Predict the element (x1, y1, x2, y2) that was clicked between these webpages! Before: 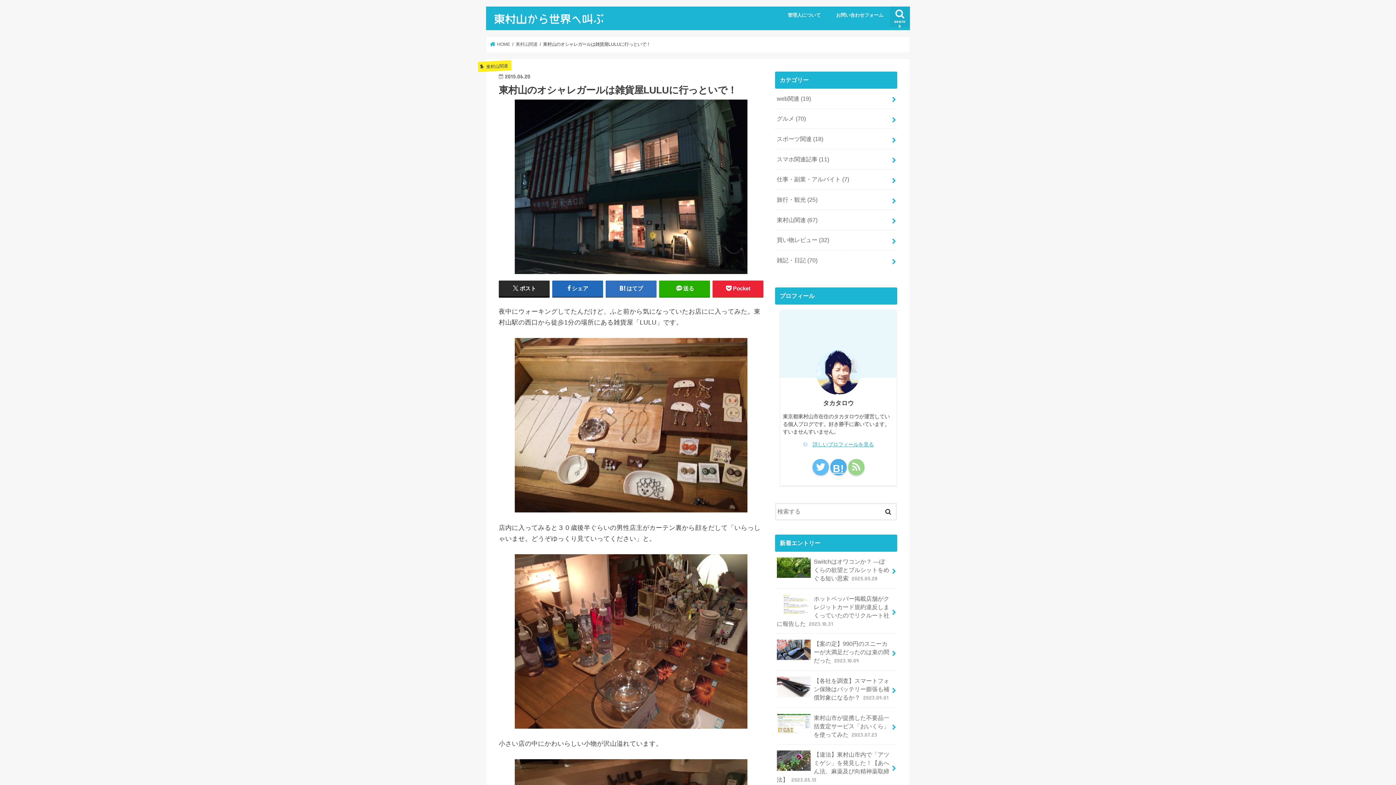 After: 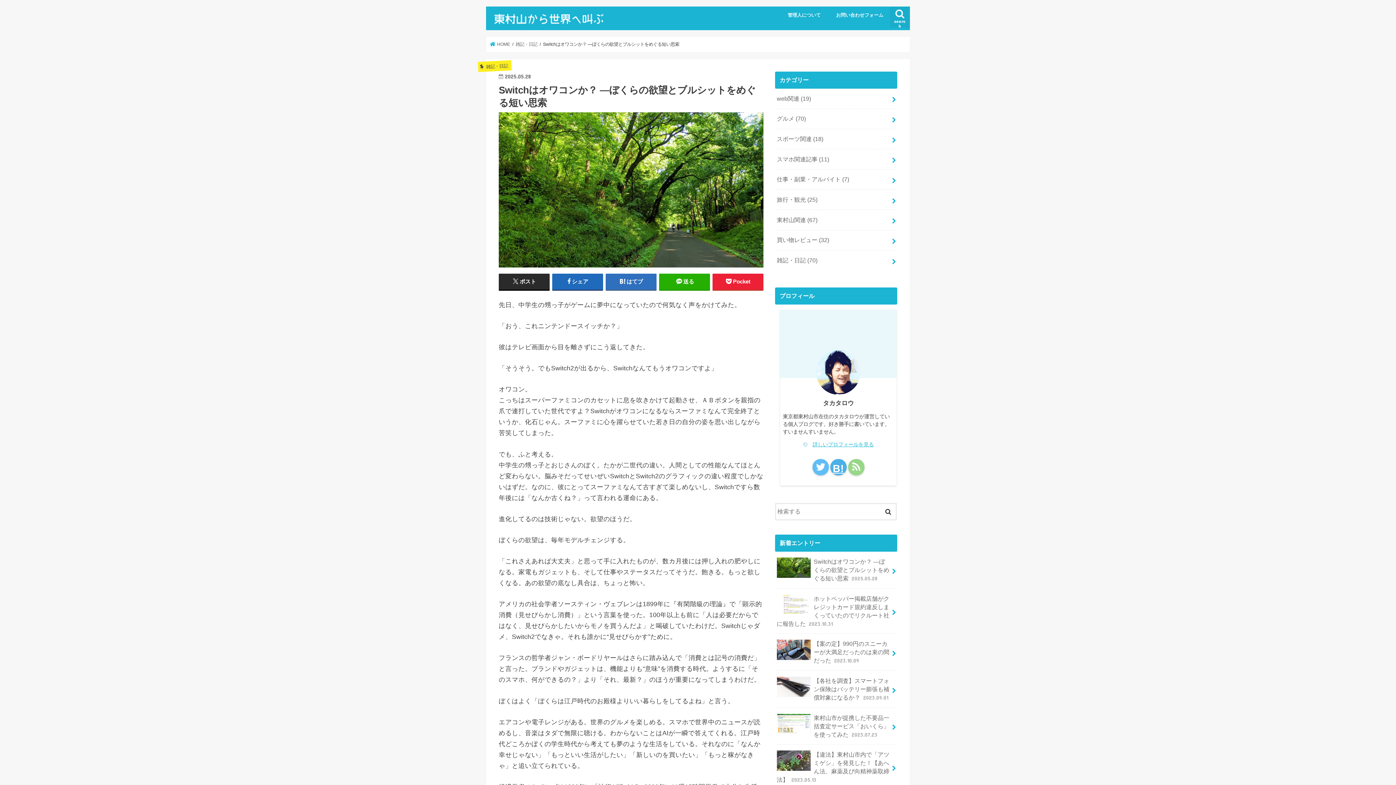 Action: label: Switchはオワコンか？ ―ぼくらの欲望とブルシットをめぐる短い思索 2025.05.28 bbox: (775, 552, 897, 588)